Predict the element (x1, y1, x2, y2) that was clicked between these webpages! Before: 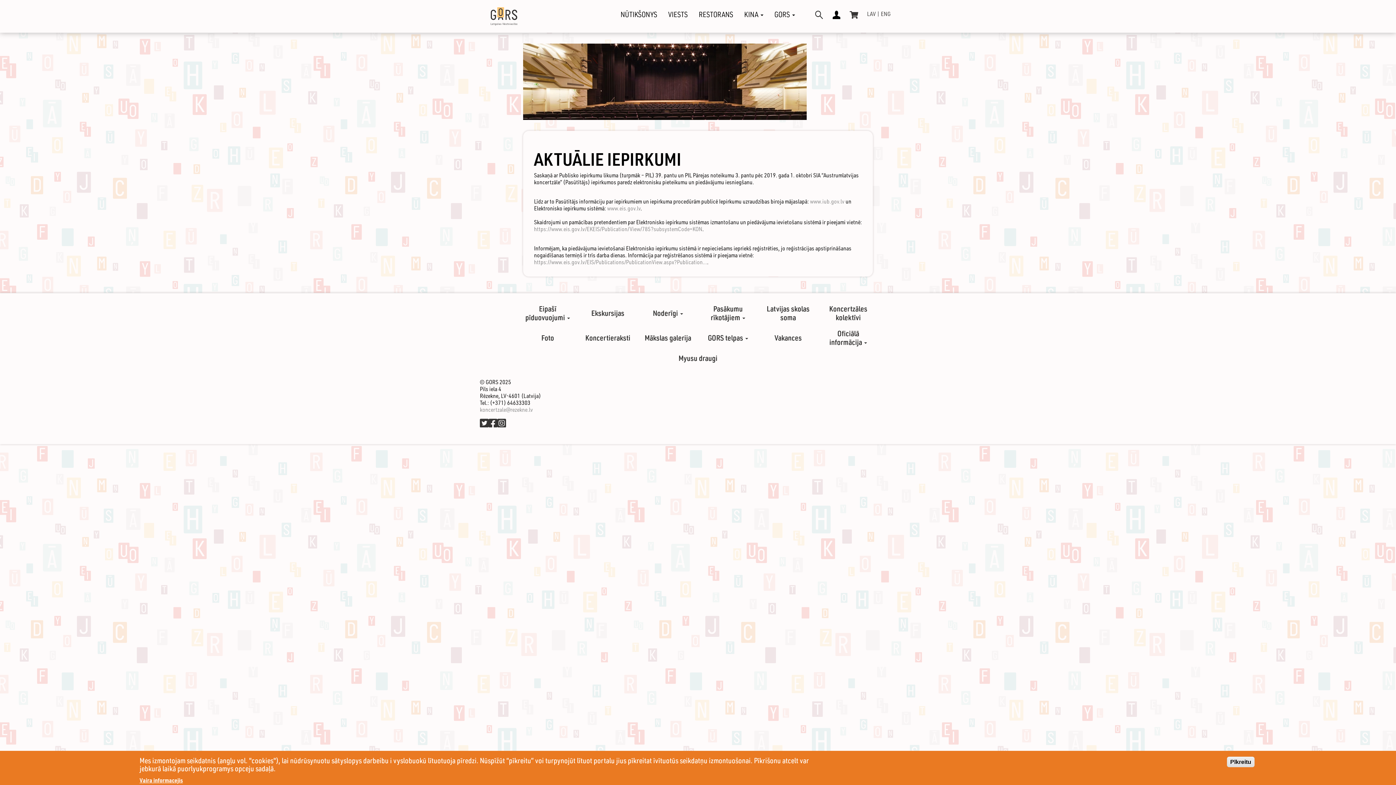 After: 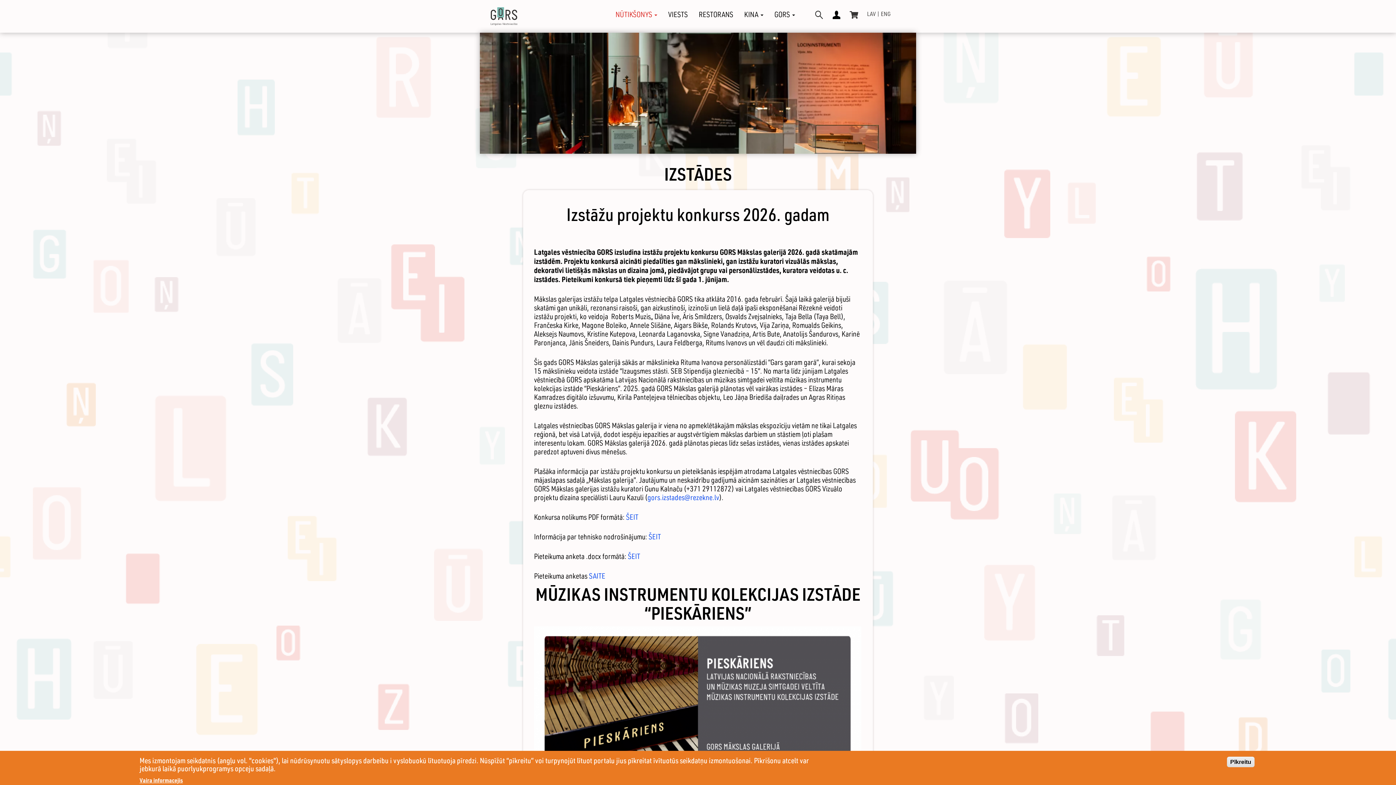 Action: bbox: (638, 329, 698, 345) label: Mākslas galerija